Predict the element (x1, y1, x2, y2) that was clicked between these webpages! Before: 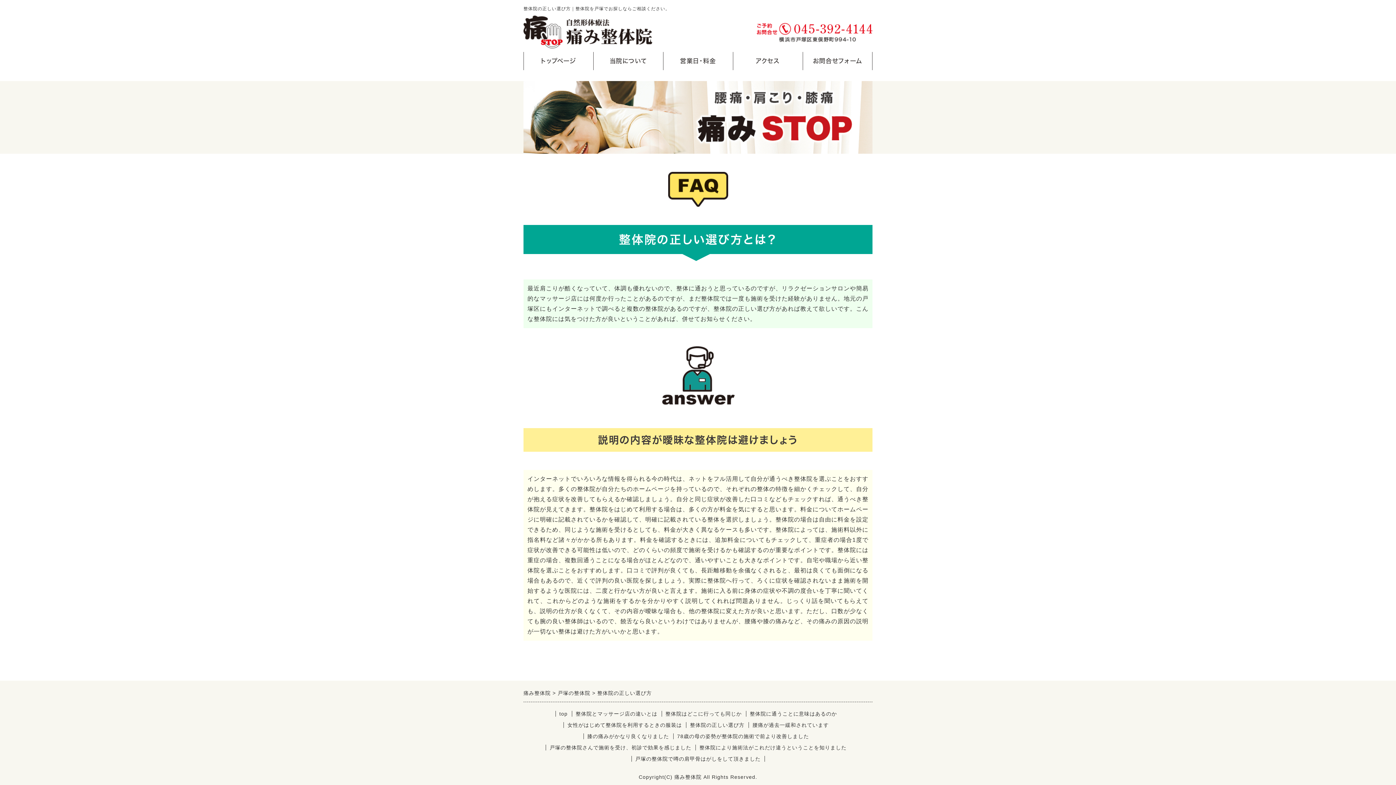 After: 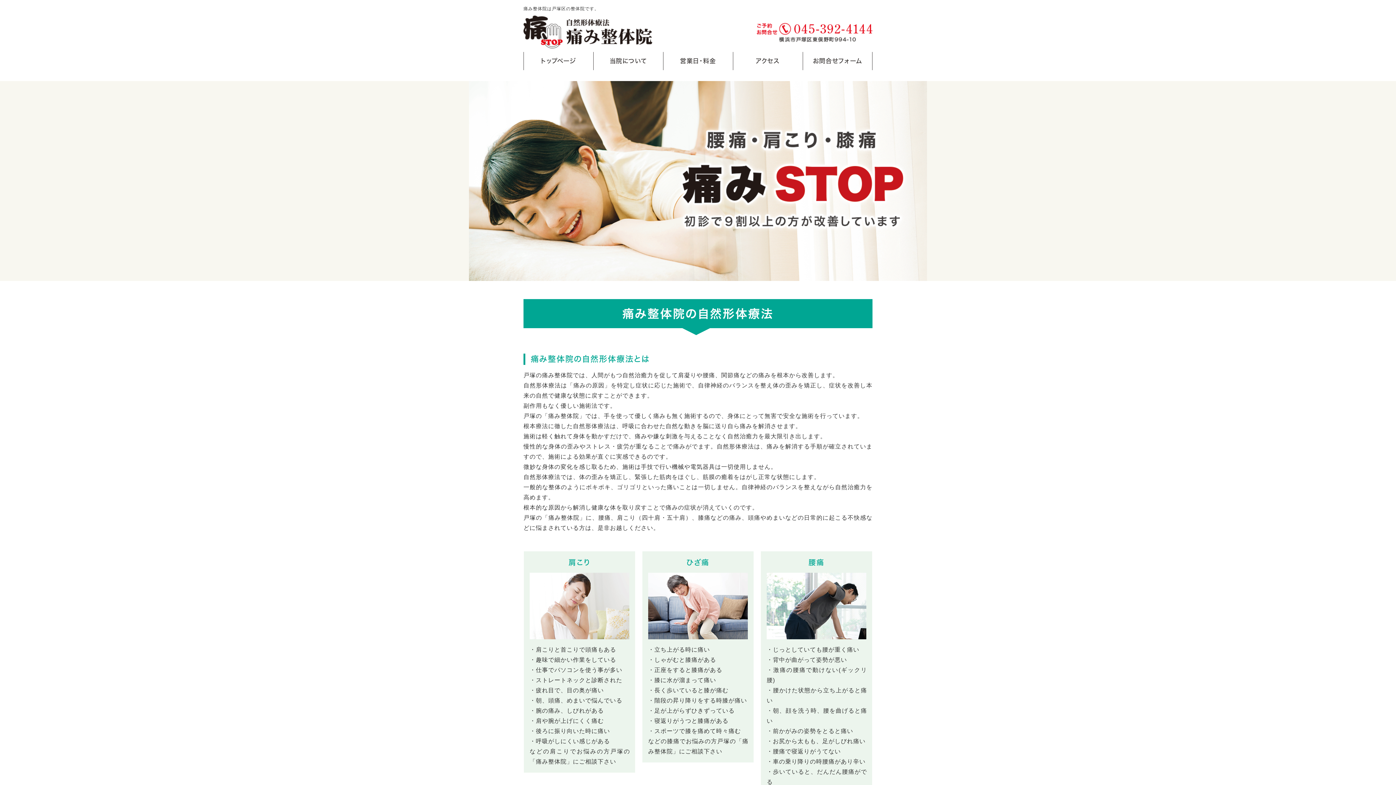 Action: bbox: (523, 690, 550, 696) label: 痛み整体院